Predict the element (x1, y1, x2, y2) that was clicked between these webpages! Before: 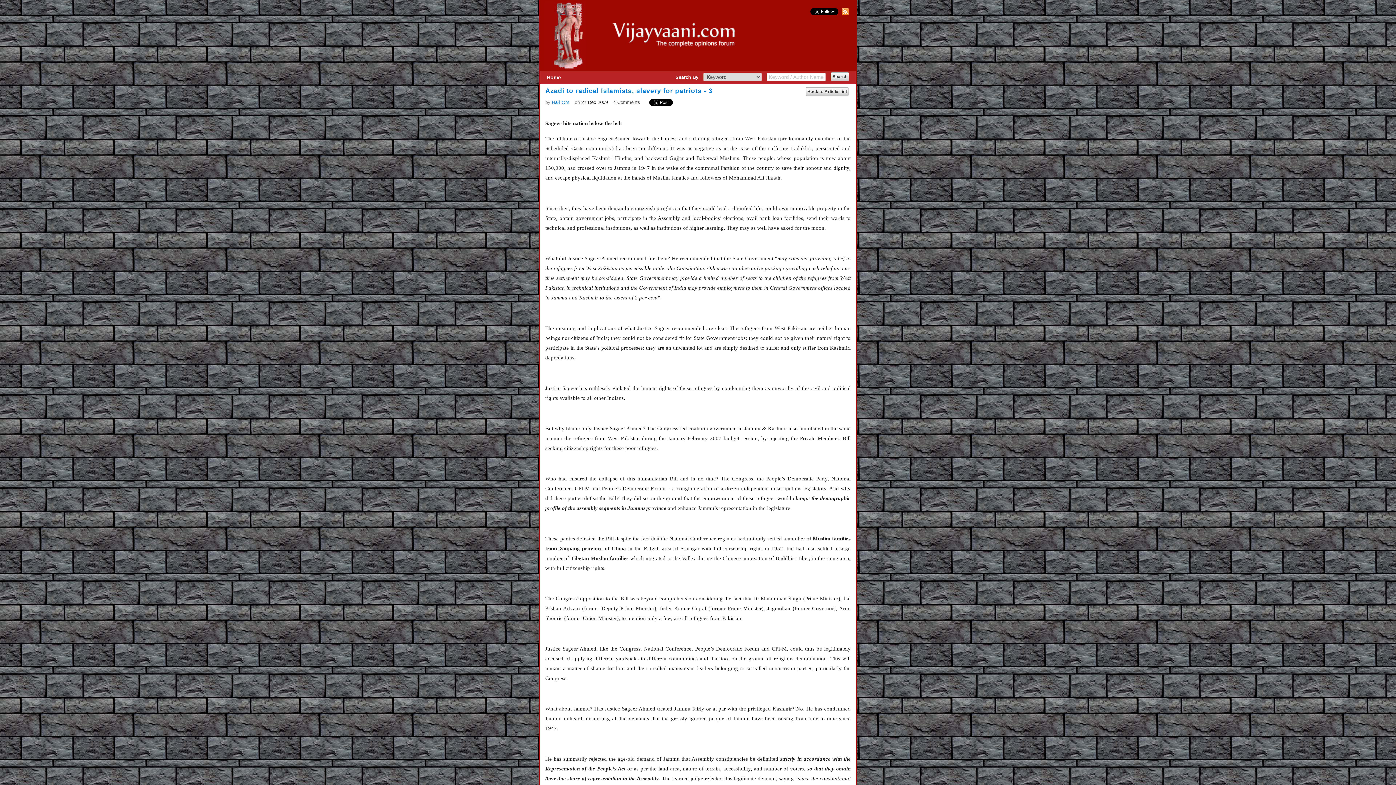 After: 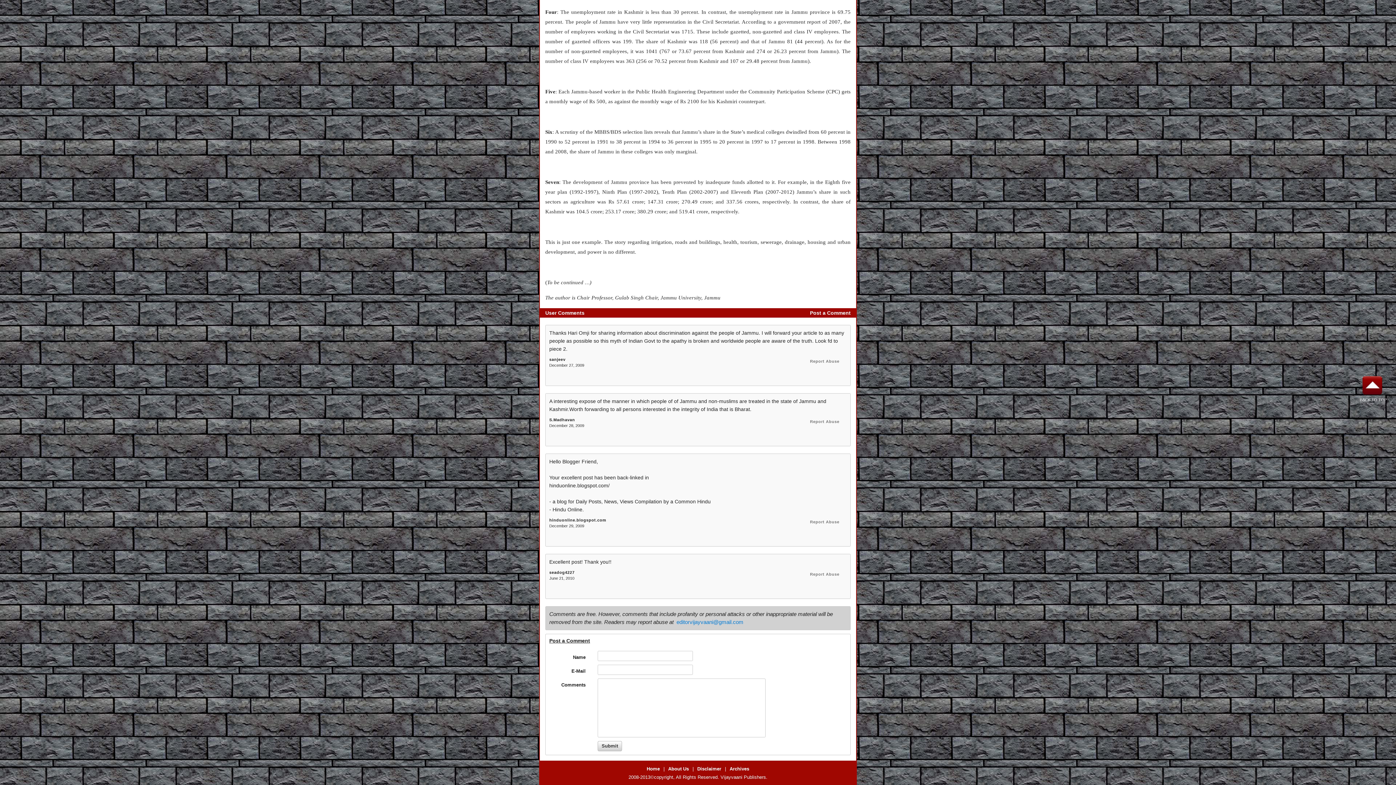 Action: bbox: (608, 99, 640, 105) label: 4 Comments